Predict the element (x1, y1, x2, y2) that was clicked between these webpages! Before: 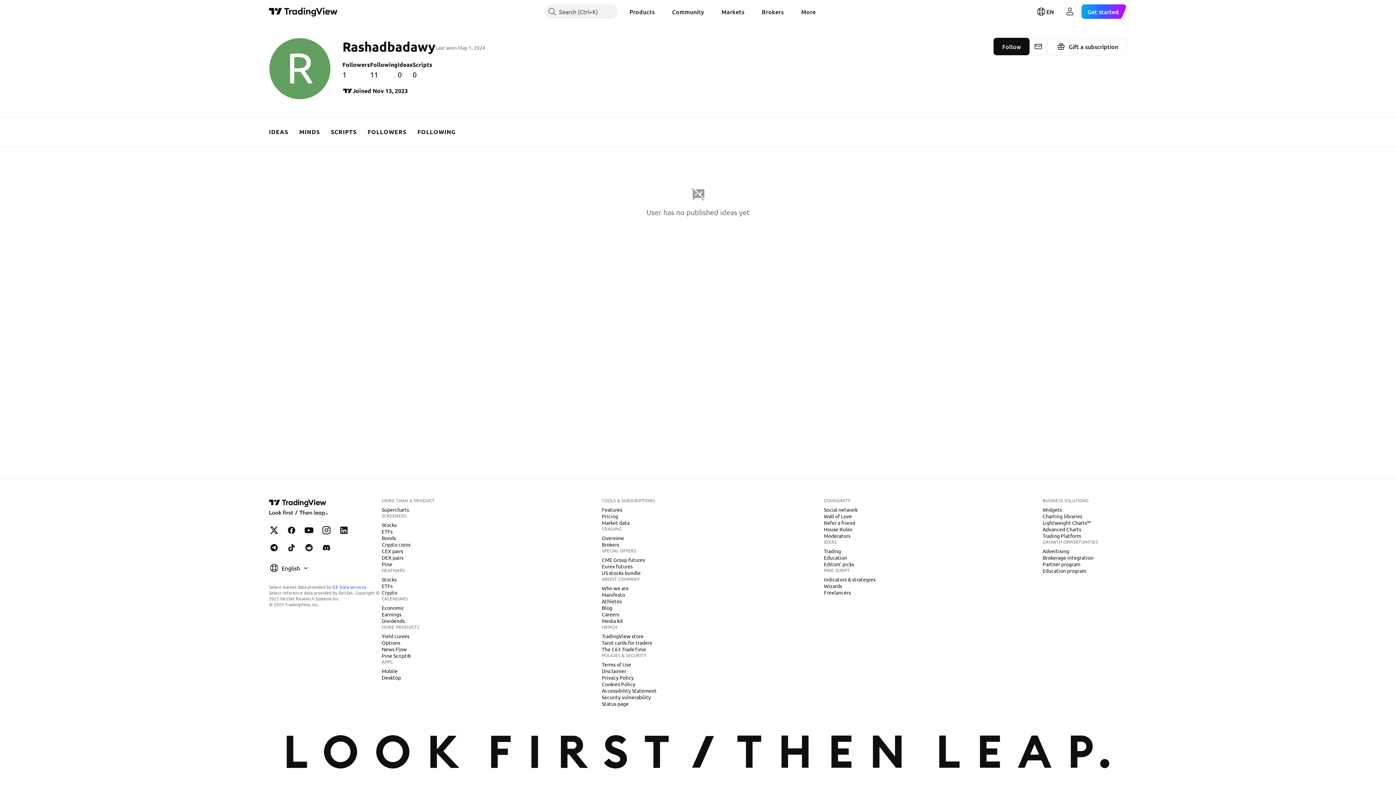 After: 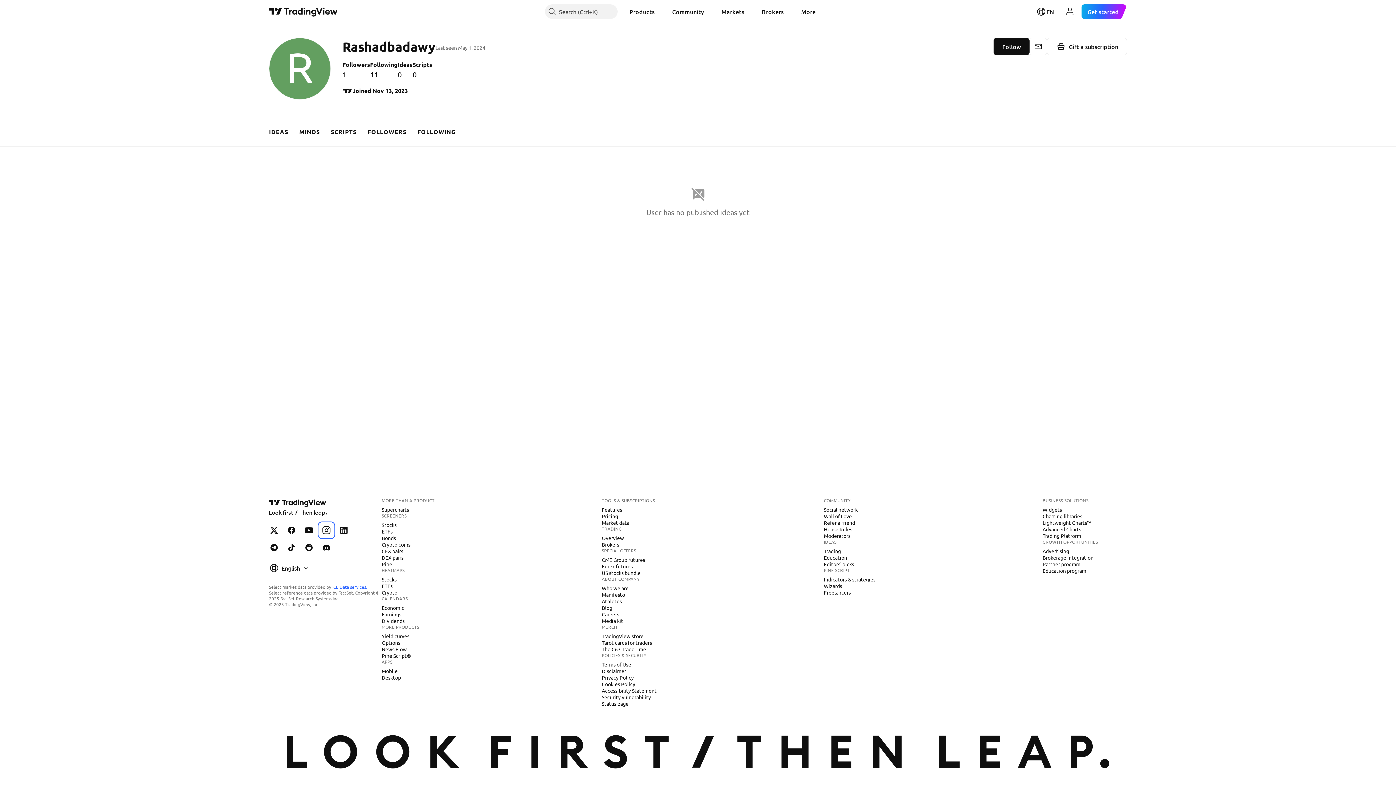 Action: label: TradingView on Instagram bbox: (319, 523, 333, 537)